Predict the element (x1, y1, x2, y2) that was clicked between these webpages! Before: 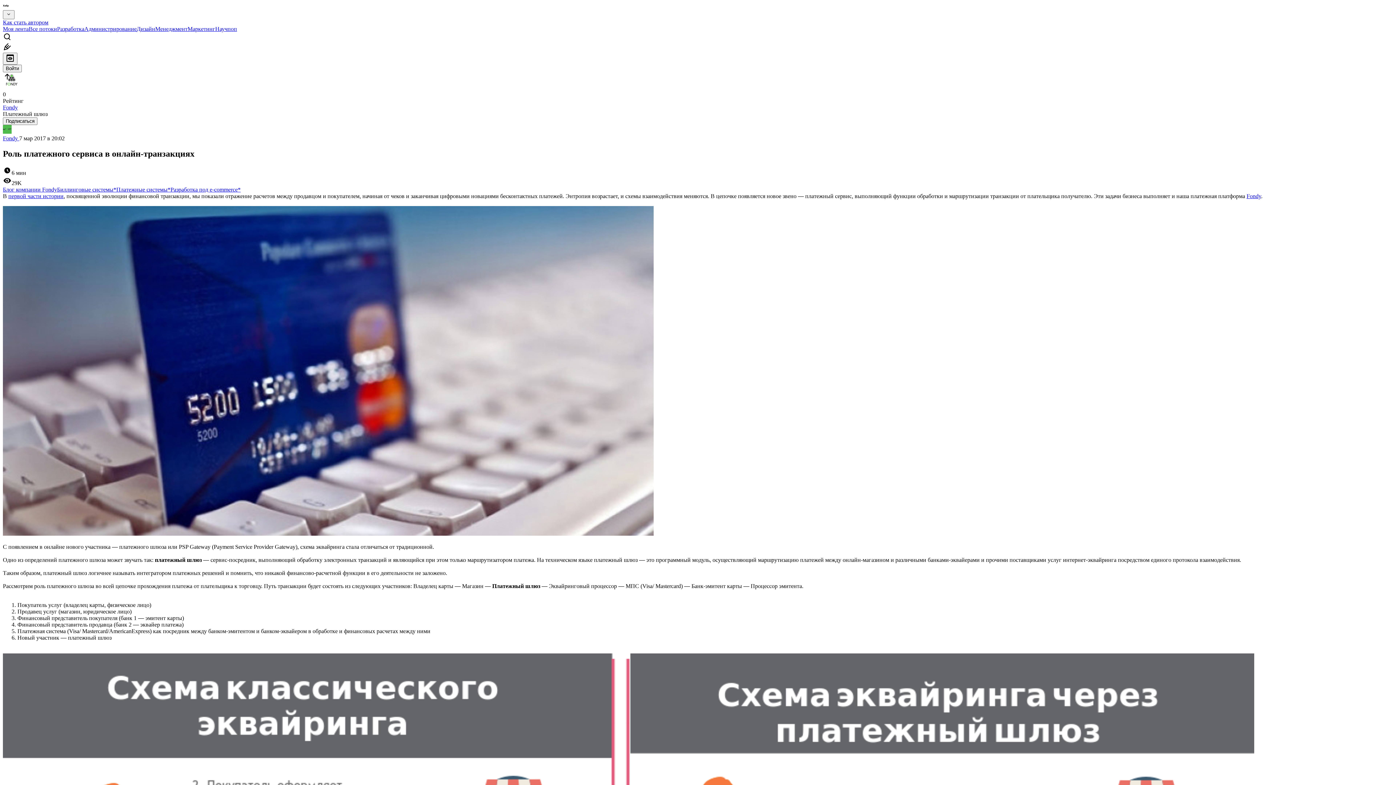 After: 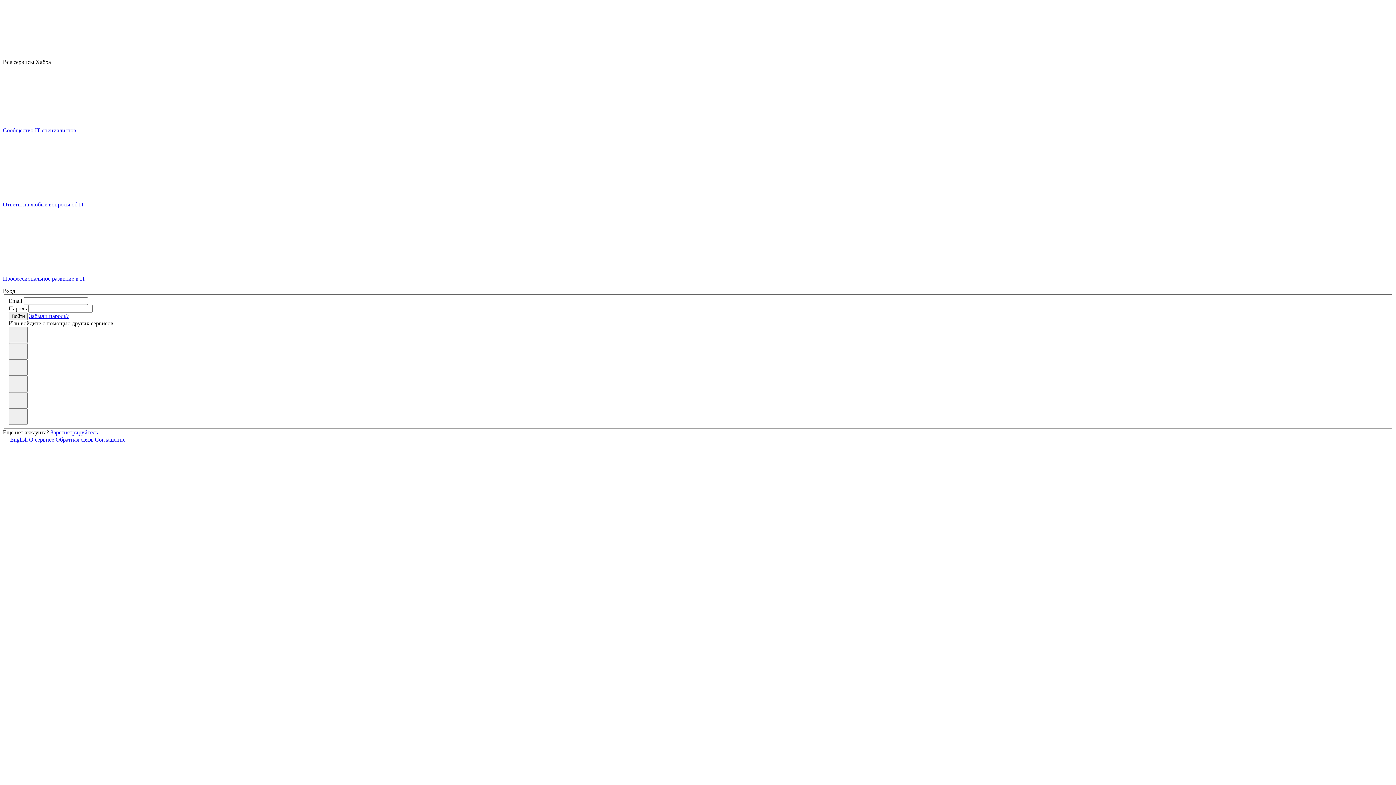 Action: label: Войти bbox: (2, 65, 21, 71)